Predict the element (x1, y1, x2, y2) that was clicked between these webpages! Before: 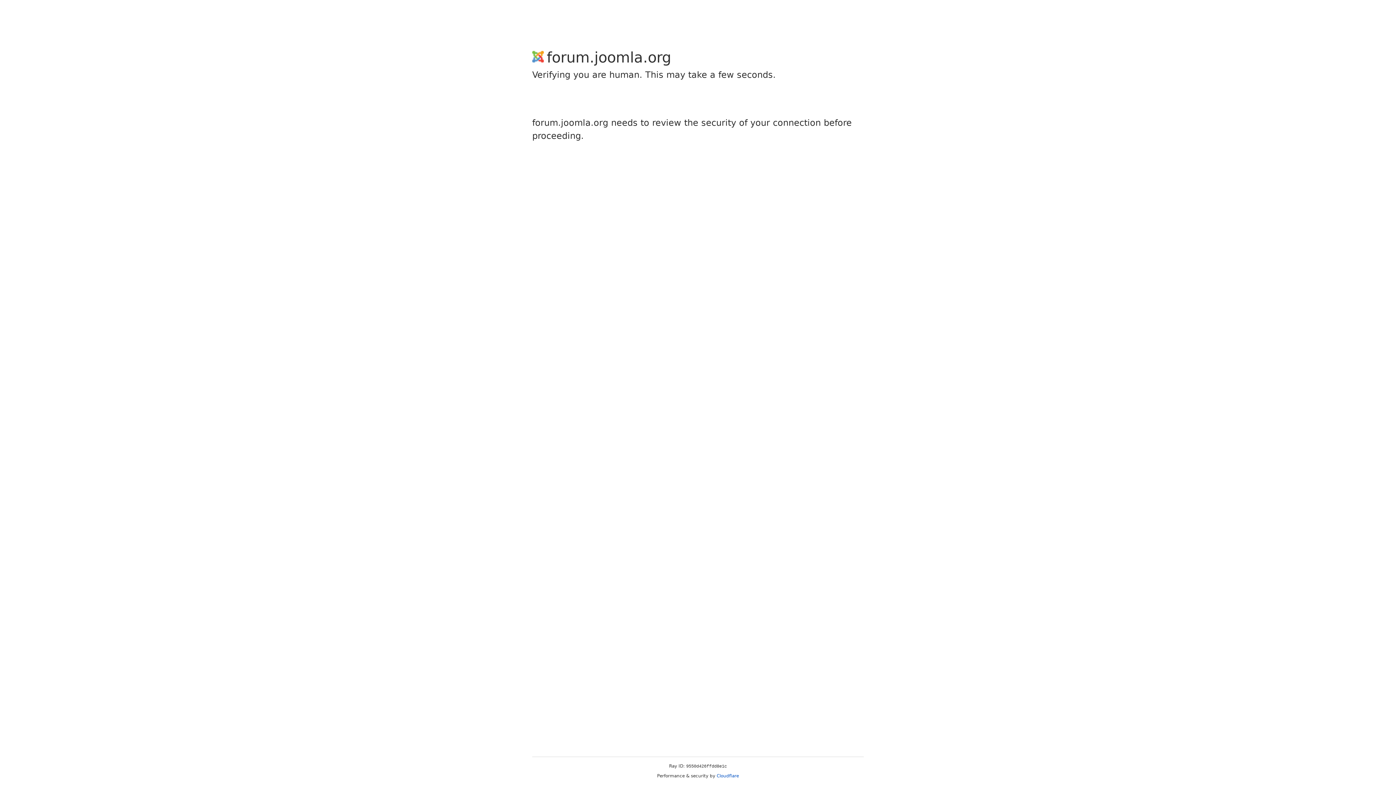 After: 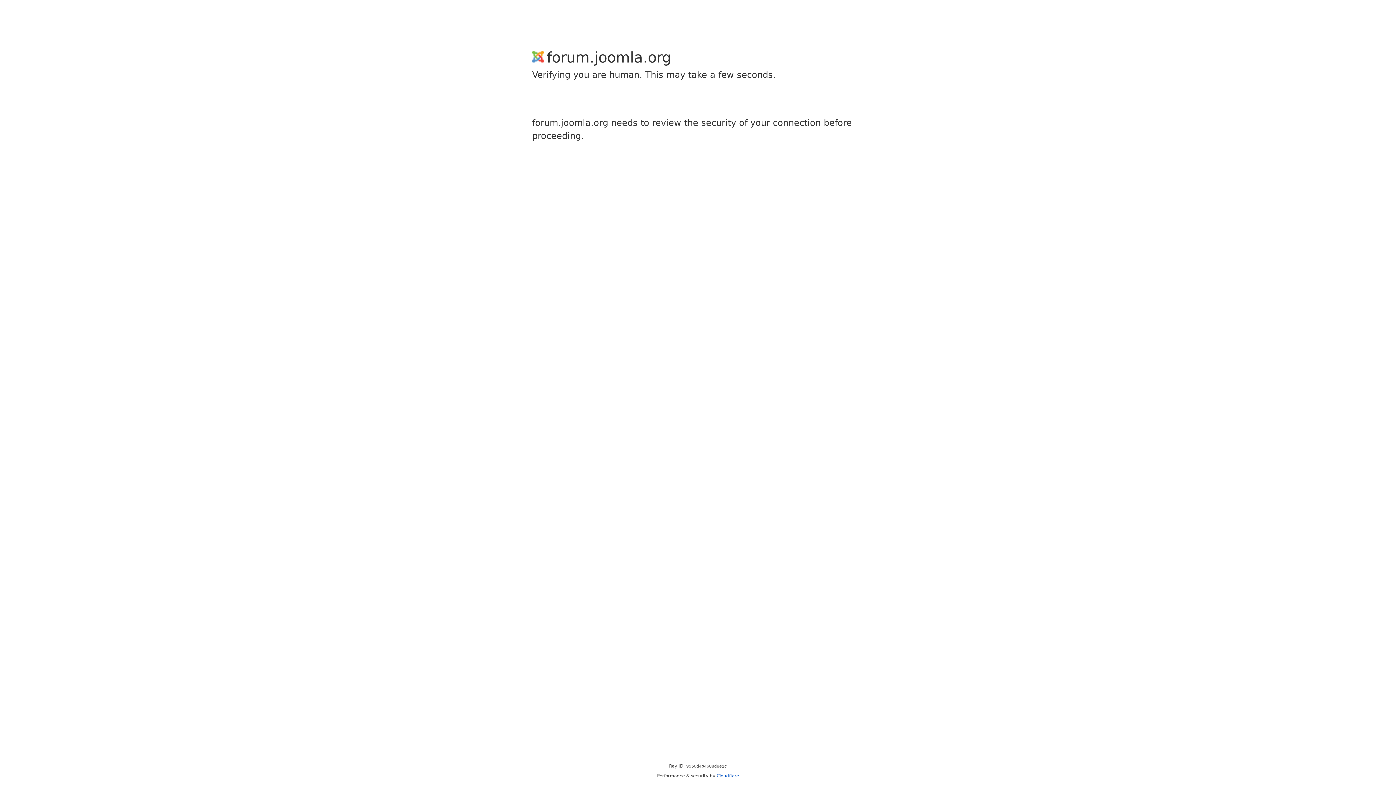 Action: label: Cloudflare bbox: (716, 773, 739, 778)